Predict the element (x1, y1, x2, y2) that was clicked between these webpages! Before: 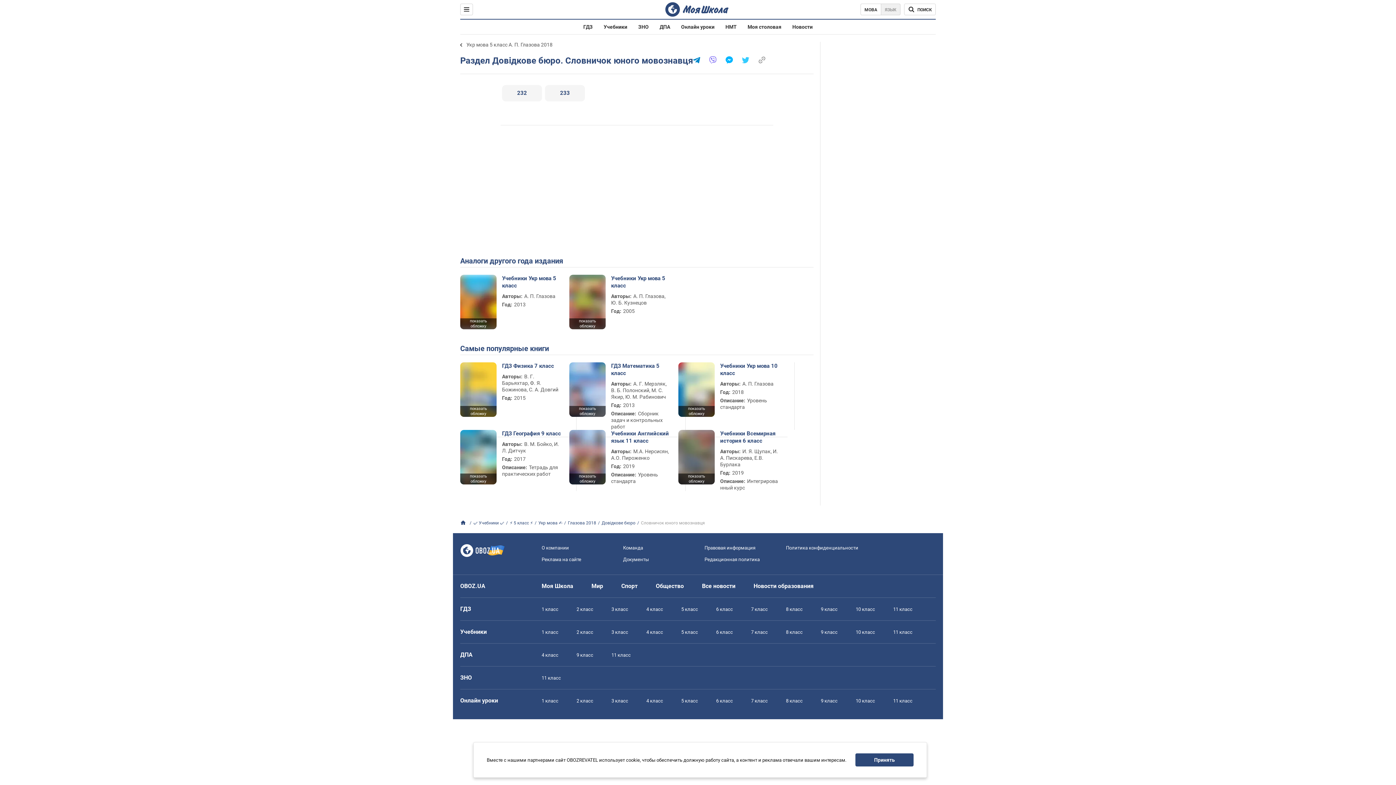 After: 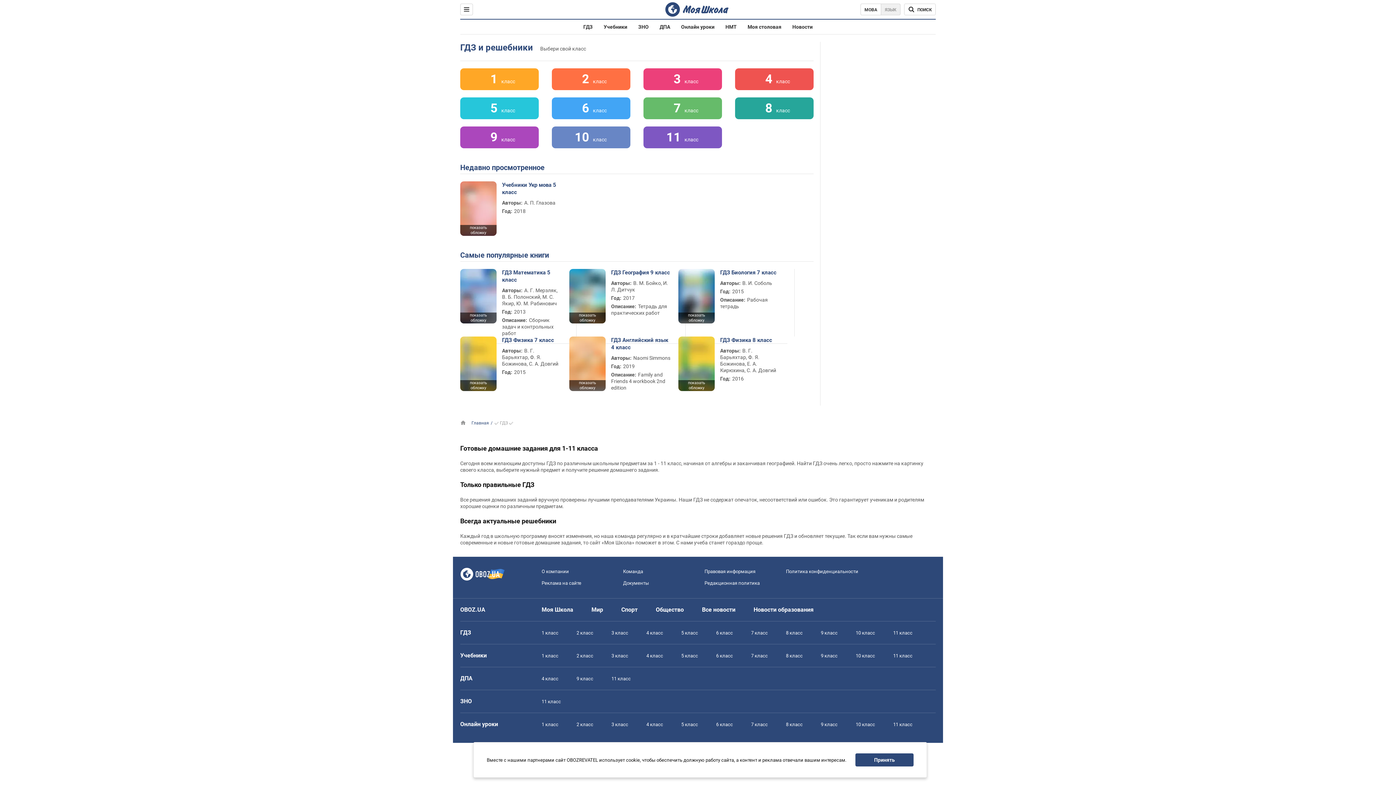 Action: bbox: (583, 24, 592, 29) label: ГДЗ